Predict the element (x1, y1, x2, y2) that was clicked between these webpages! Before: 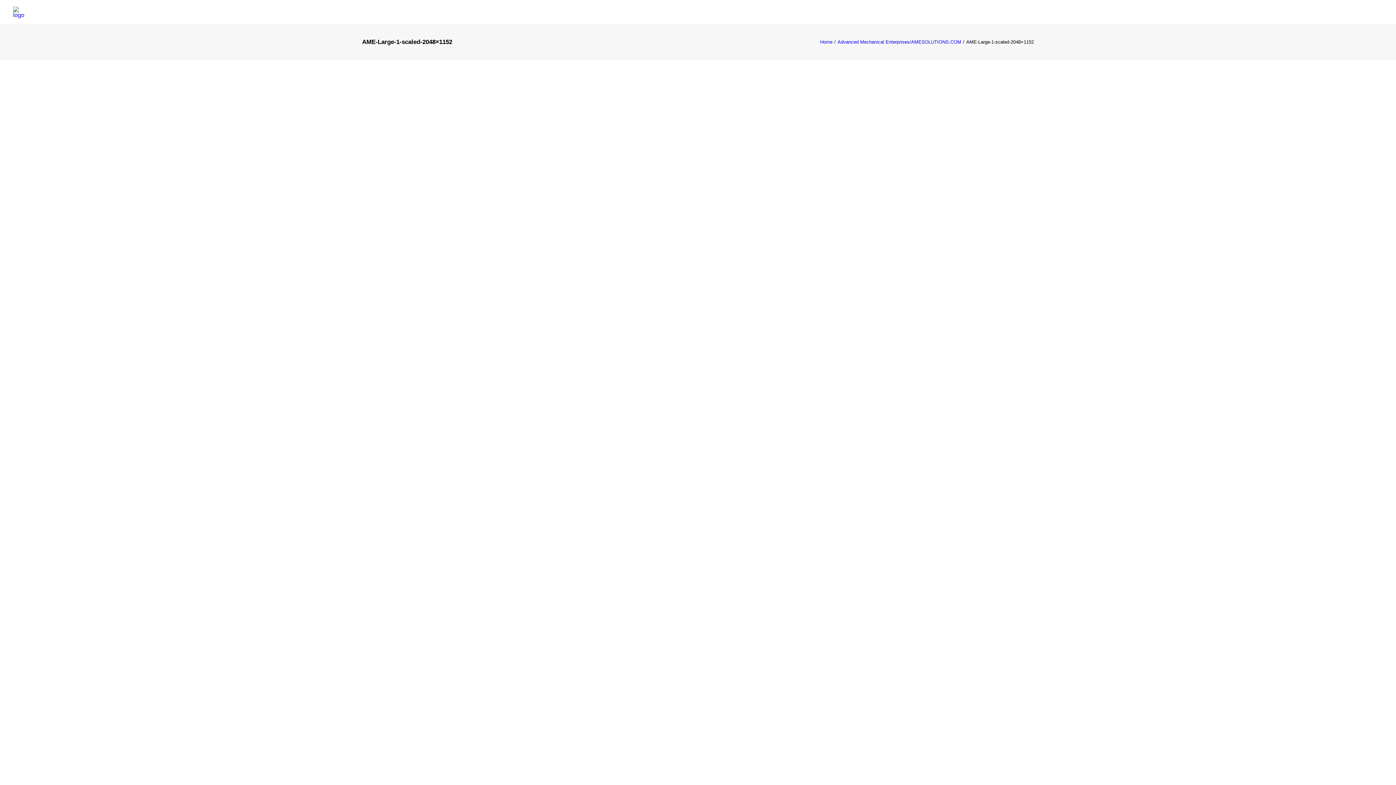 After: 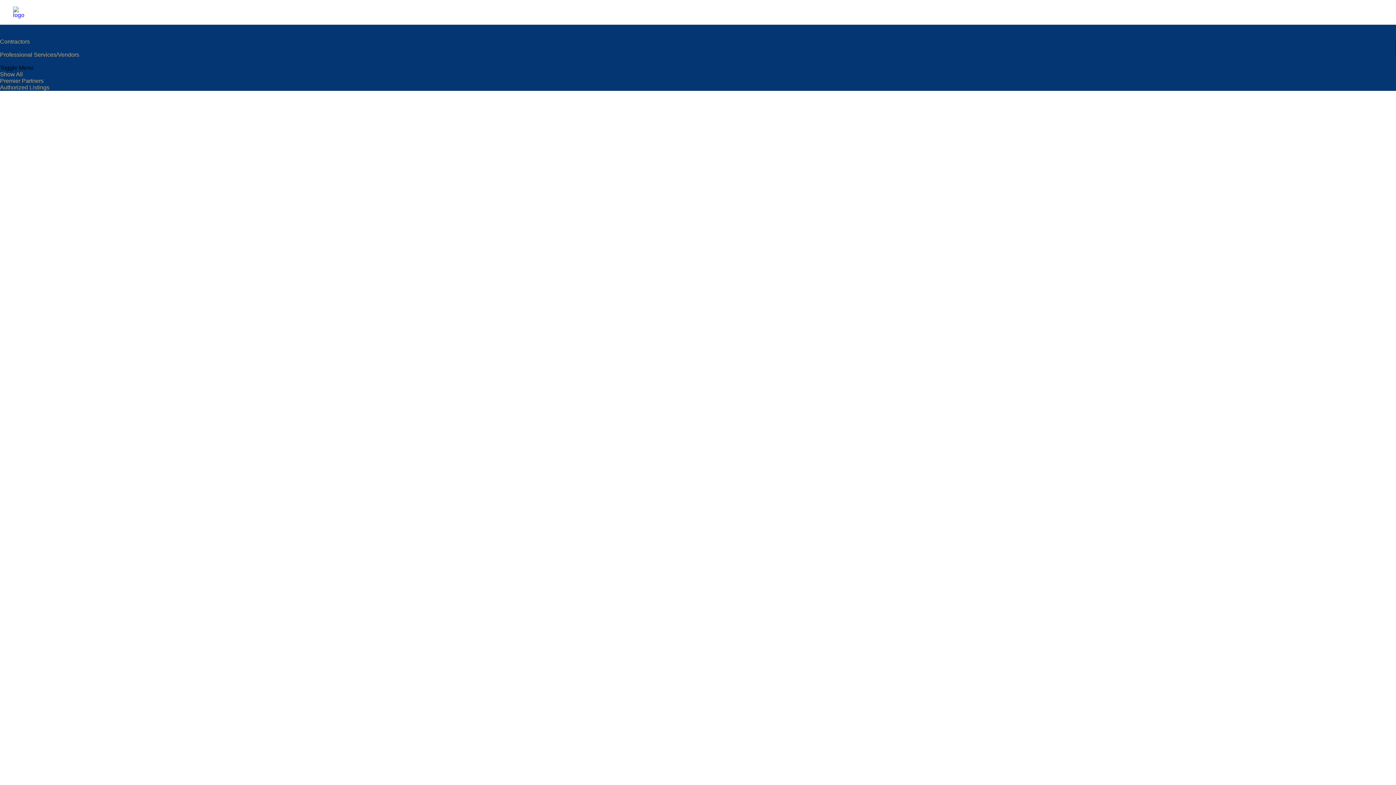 Action: bbox: (837, 39, 961, 44) label: Advanced Mechanical Enterprises/AMESOLUTIONS.COM